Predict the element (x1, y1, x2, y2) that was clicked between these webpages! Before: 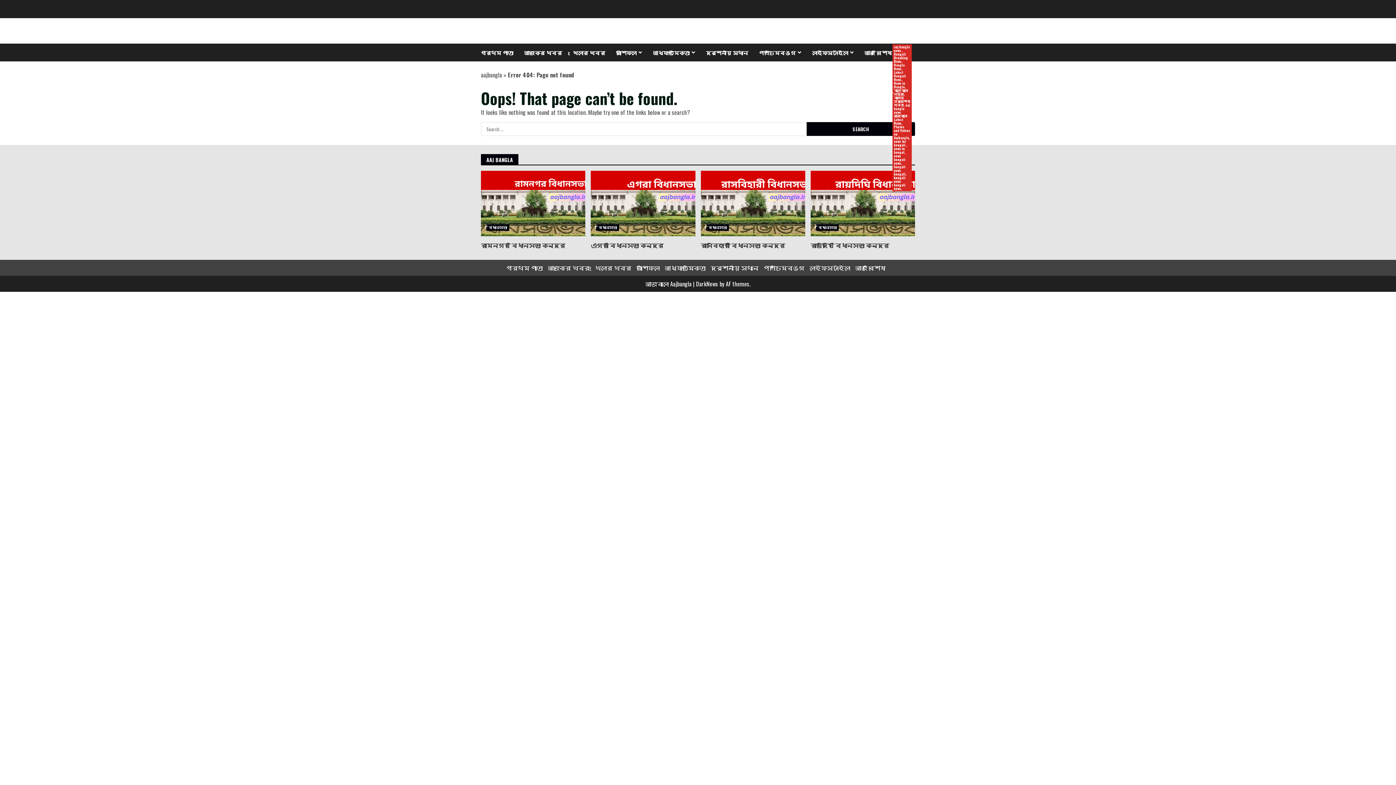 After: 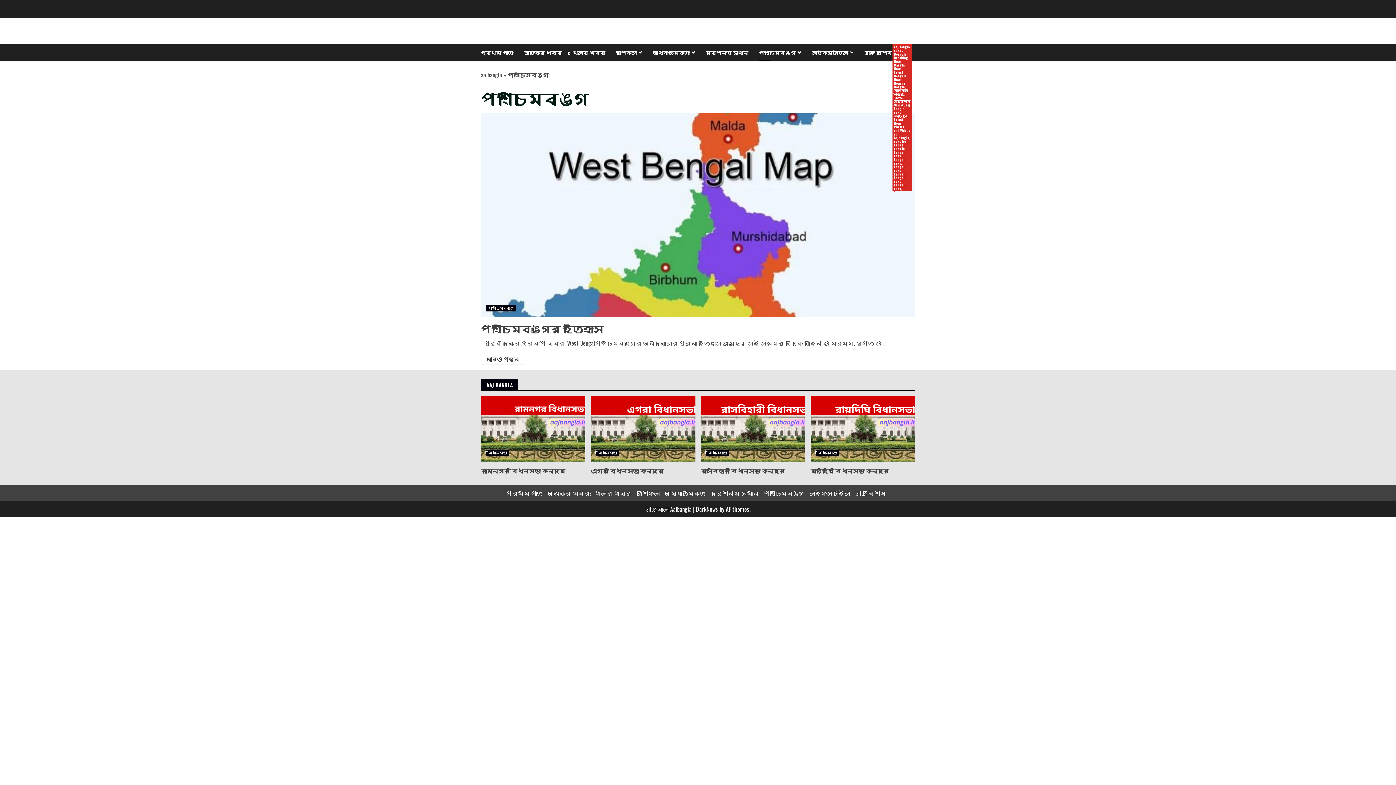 Action: bbox: (764, 263, 804, 272) label: পশ্চিমবঙ্গ